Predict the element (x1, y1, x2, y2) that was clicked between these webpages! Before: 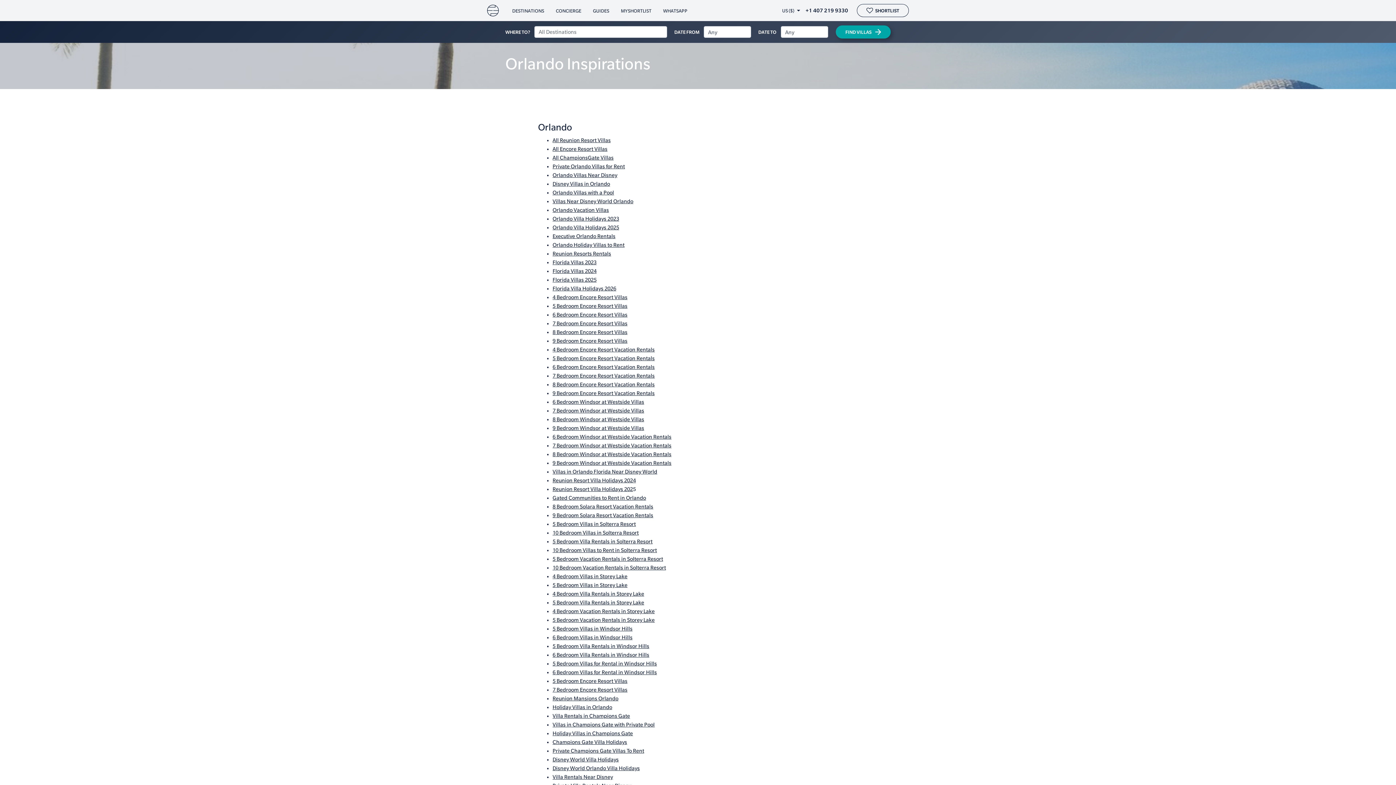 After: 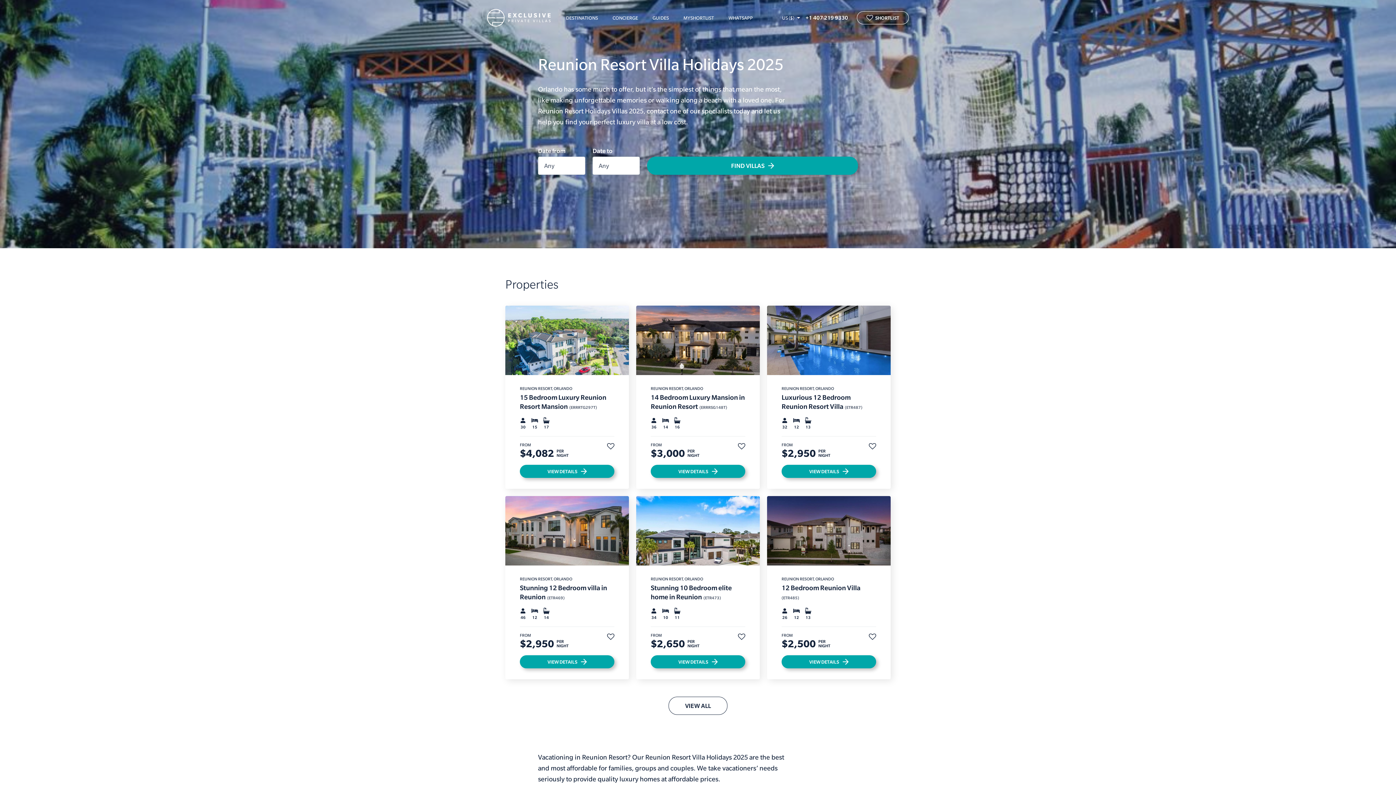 Action: bbox: (552, 486, 633, 492) label: Reunion Resort Villa Holidays 202